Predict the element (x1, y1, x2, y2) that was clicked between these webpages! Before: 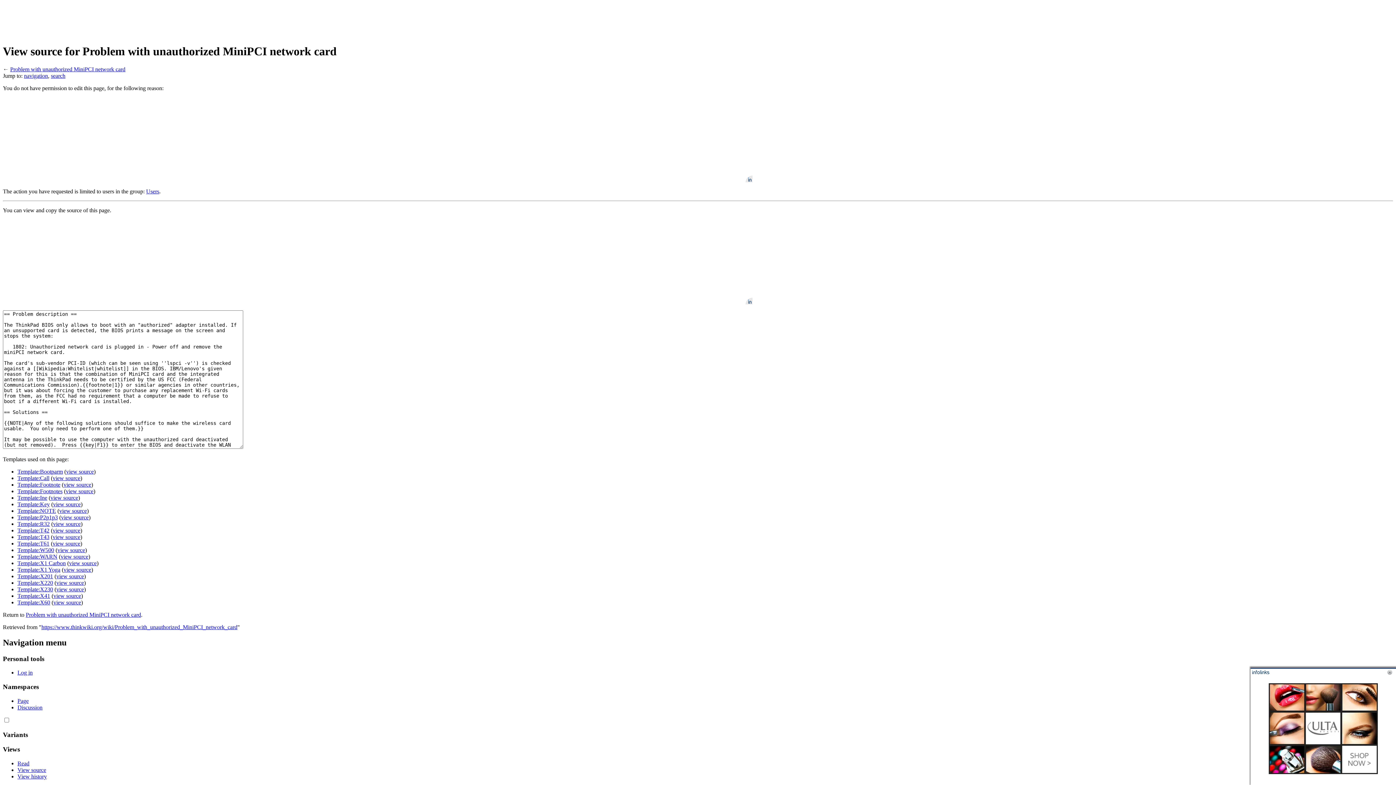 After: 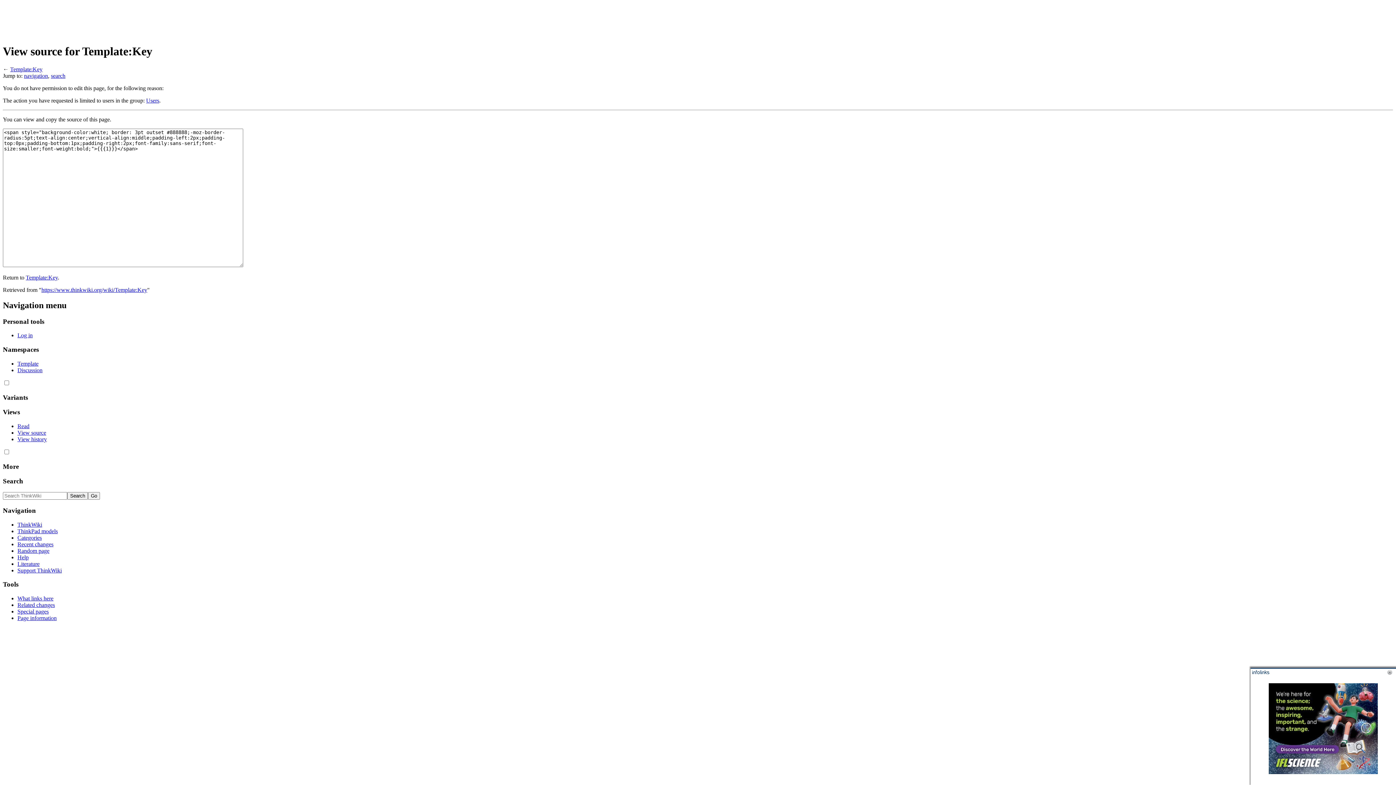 Action: bbox: (53, 501, 80, 507) label: view source